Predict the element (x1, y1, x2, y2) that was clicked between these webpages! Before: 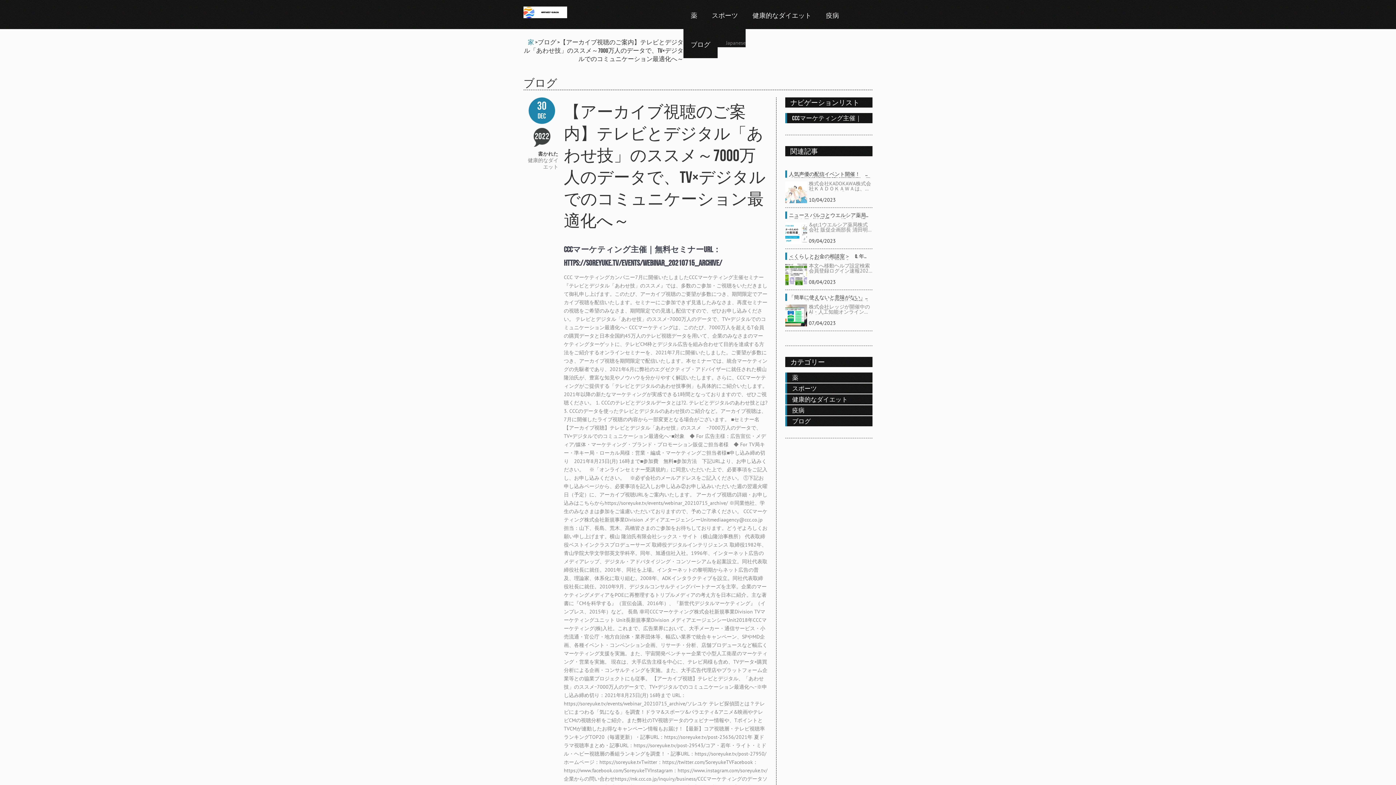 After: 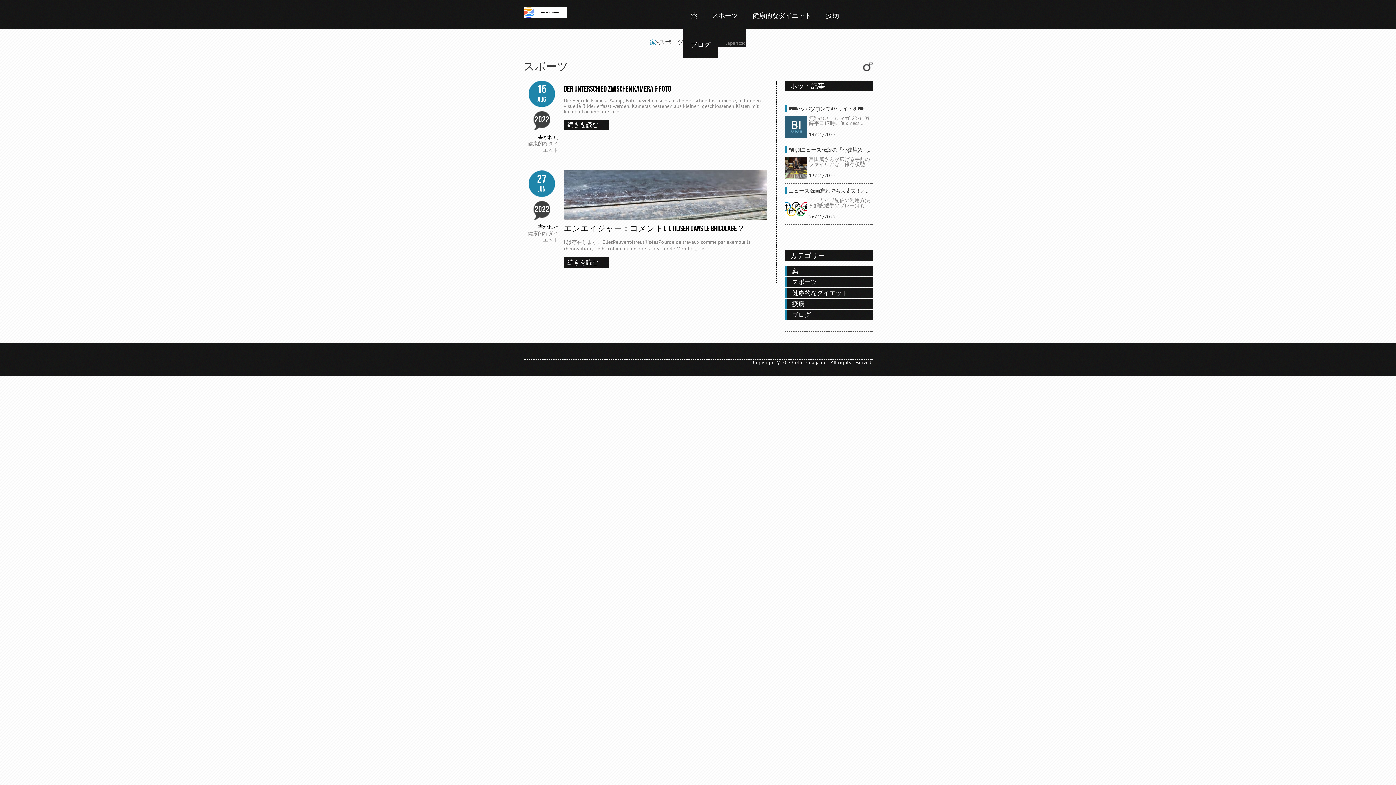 Action: bbox: (785, 383, 872, 393) label: スポーツ